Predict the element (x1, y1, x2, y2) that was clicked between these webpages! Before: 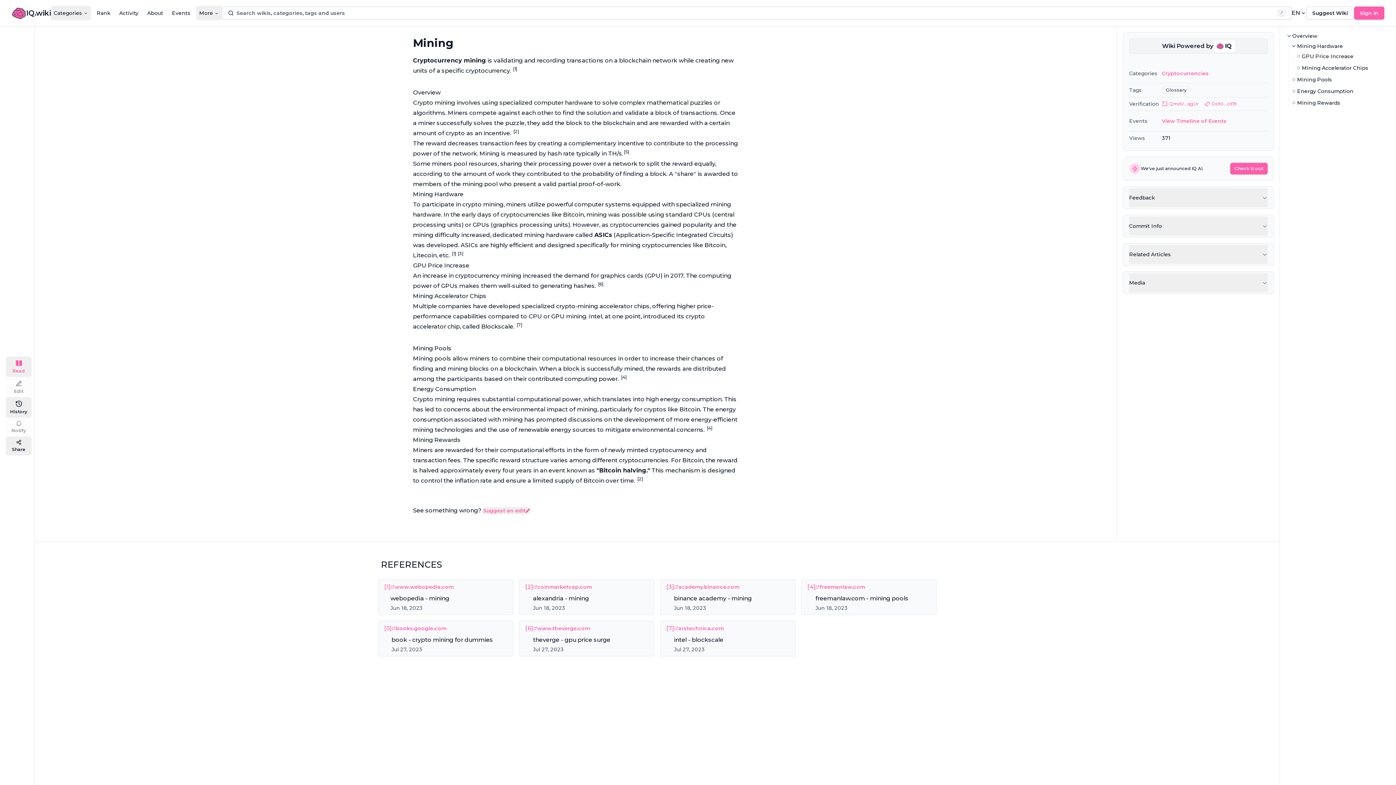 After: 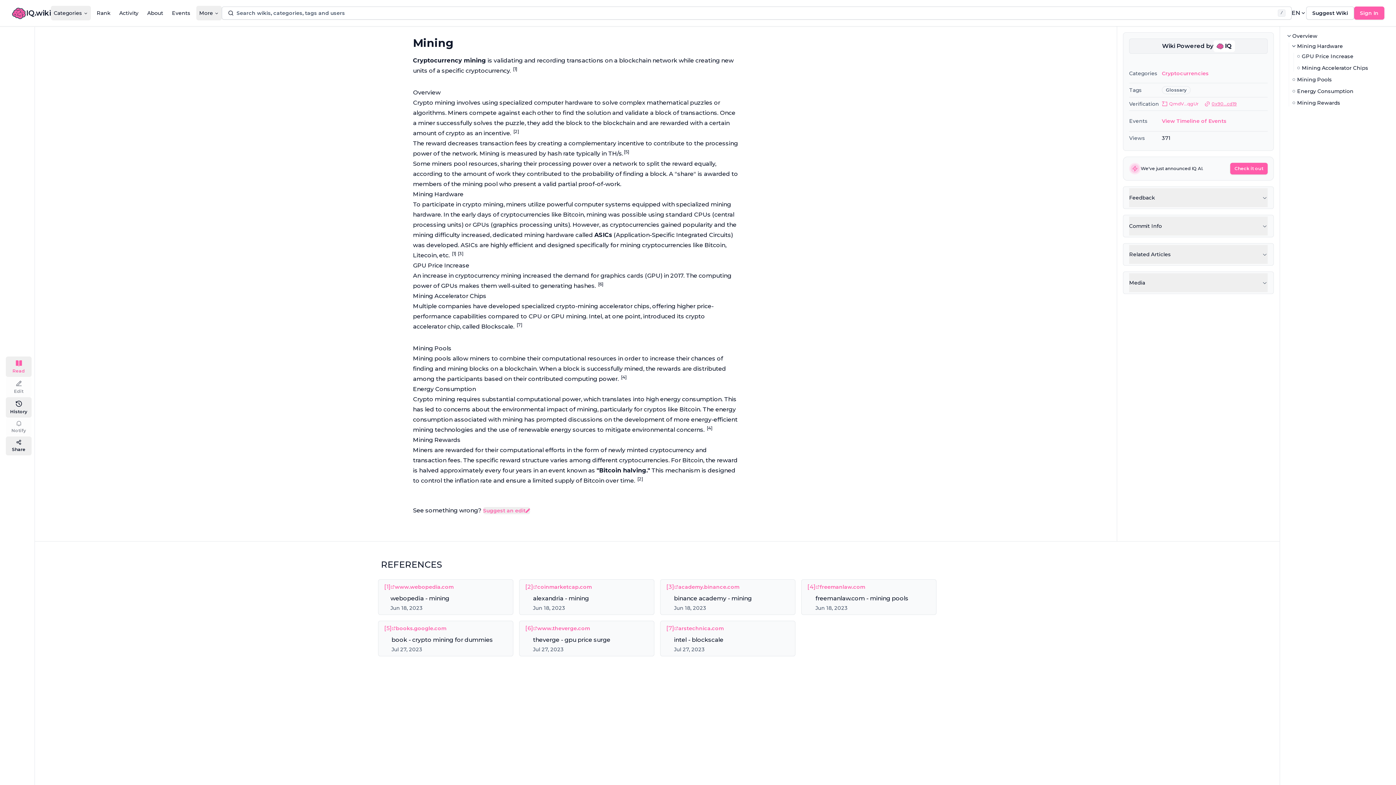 Action: label: 0x90...cd19 bbox: (1212, 101, 1237, 106)